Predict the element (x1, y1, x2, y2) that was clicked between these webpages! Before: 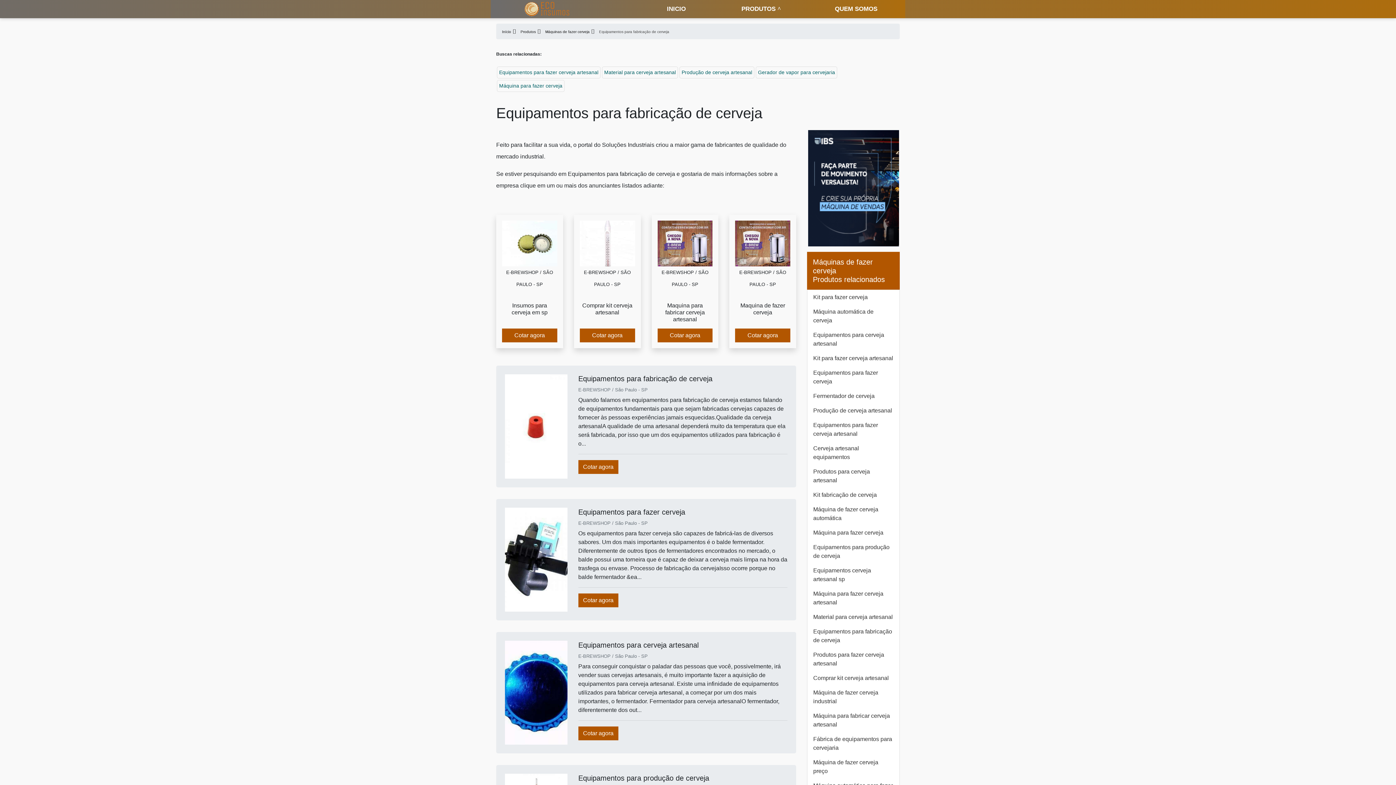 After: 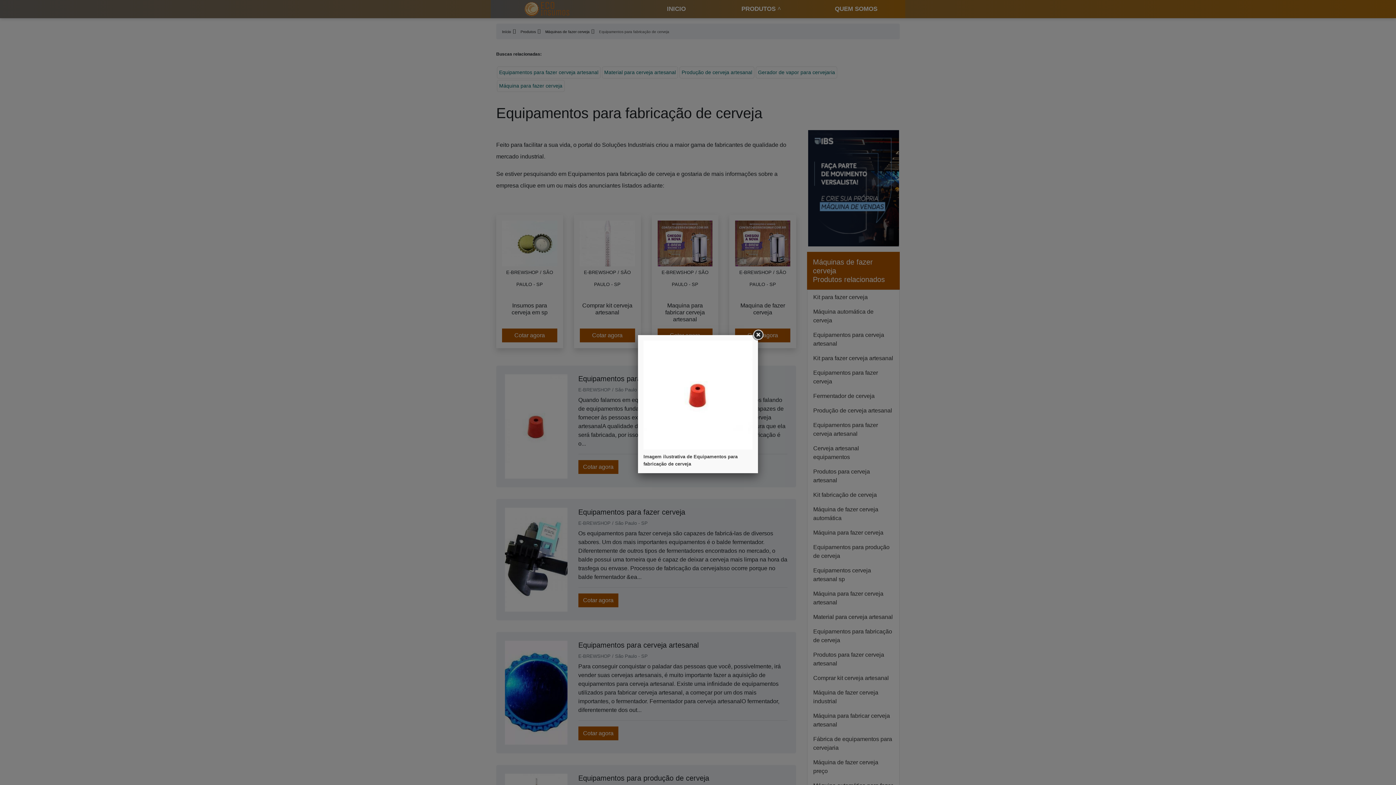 Action: bbox: (505, 423, 567, 429)